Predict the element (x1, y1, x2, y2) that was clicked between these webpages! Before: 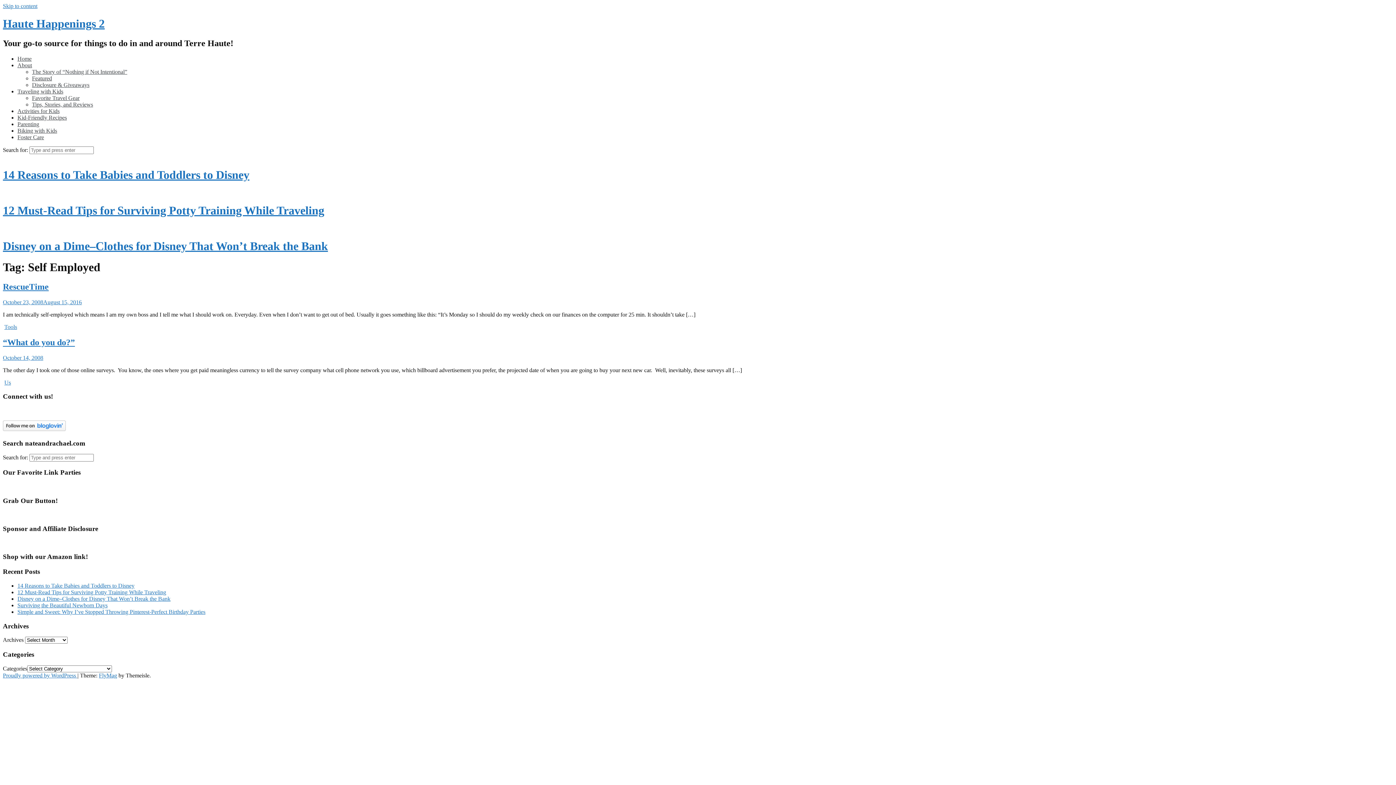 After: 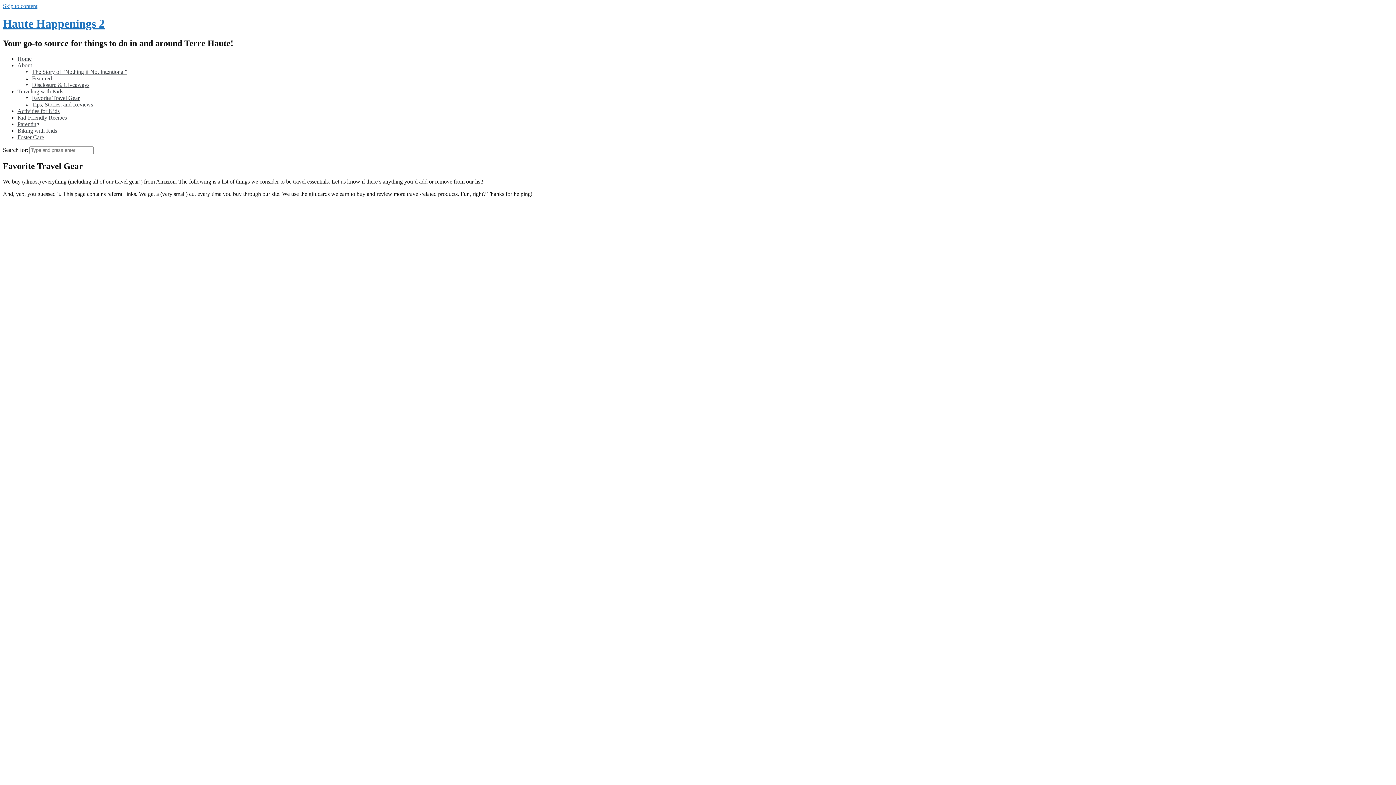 Action: bbox: (32, 94, 79, 101) label: Favorite Travel Gear